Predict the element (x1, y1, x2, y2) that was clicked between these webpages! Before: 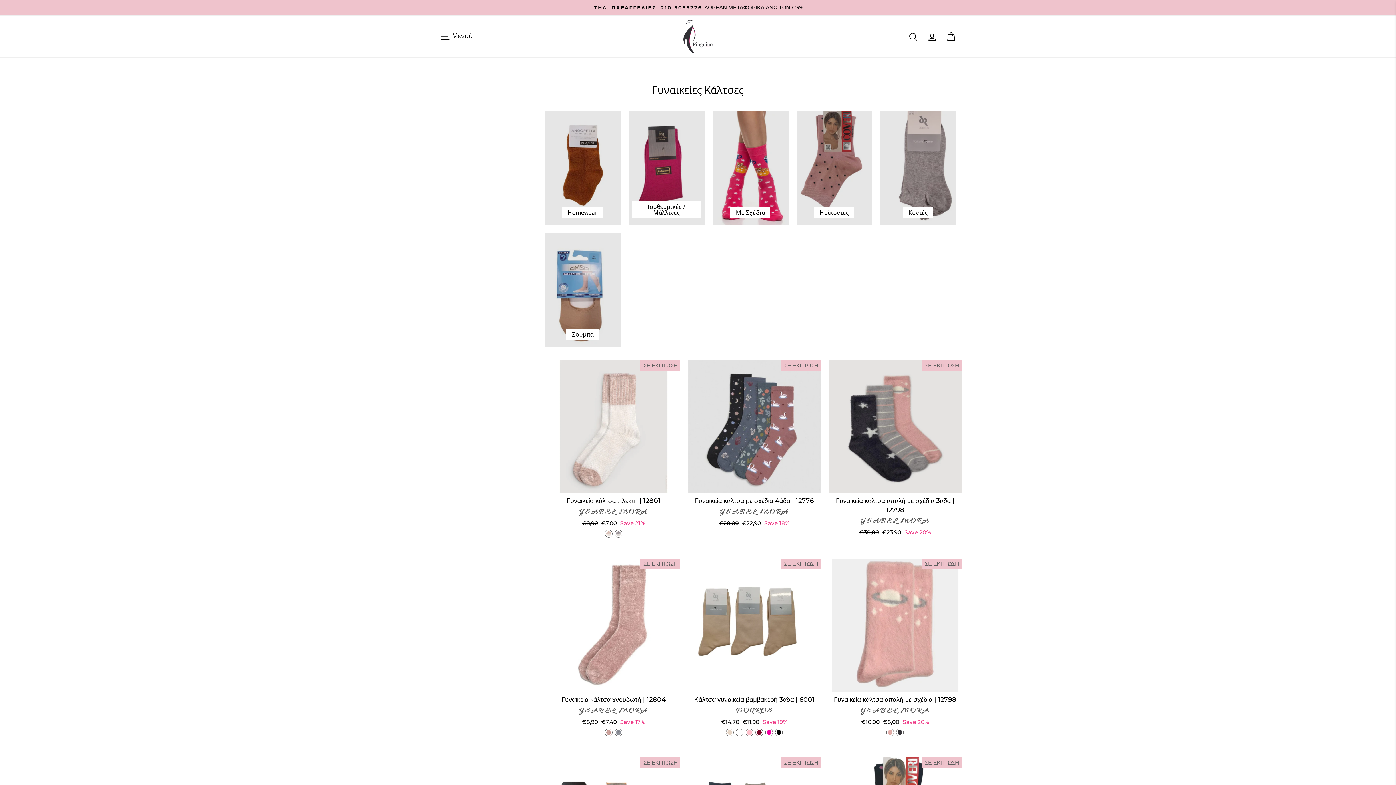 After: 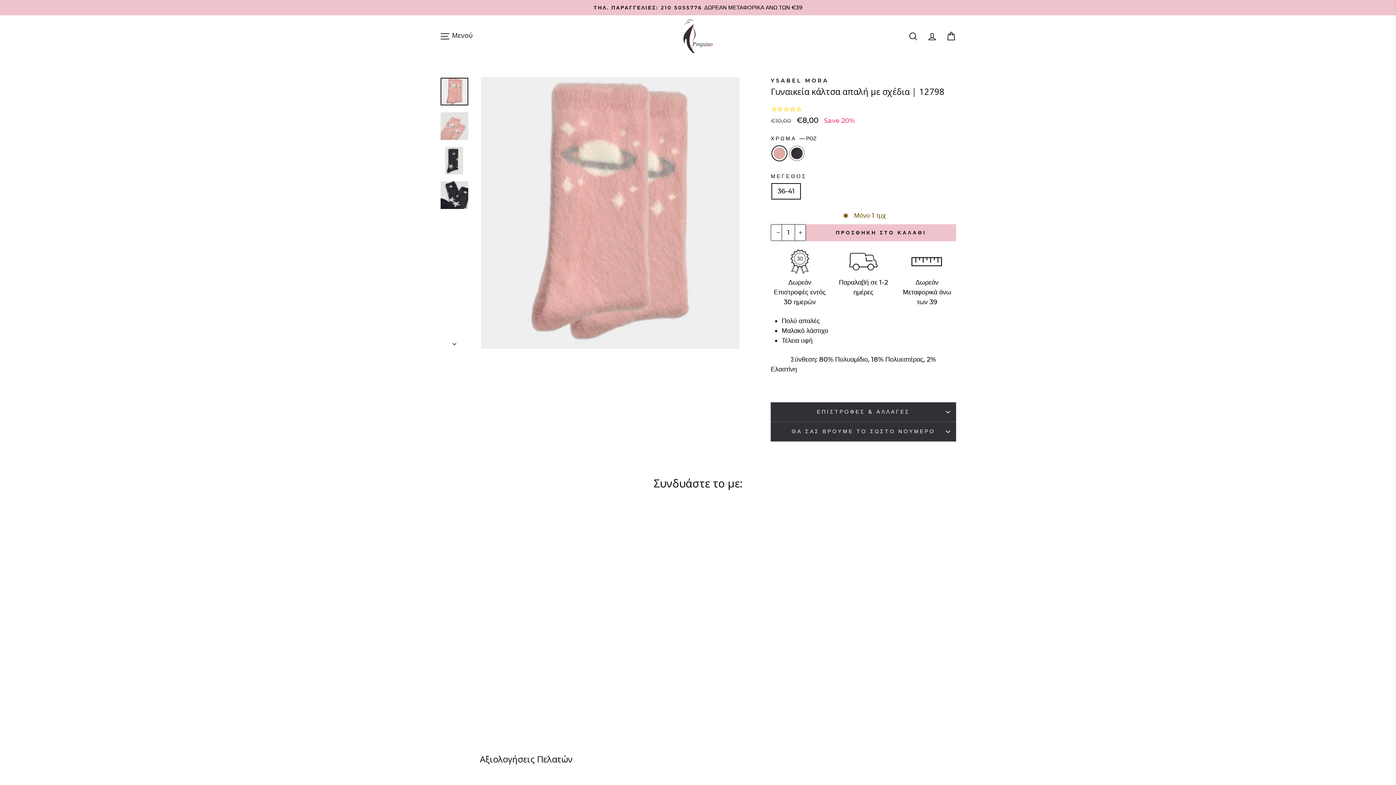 Action: label: ΔΕΣ ΟΛΗ ΤΗΝ ΚΑΤΗΓΟΡΙΑ
Γυναικεία κάλτσα απαλή με σχέδια | 12798
YSABEL MORA
Αρχική ΤΙμή
€10,00 
Τιμή Έκπτωσης
€8,00 Save 20% bbox: (829, 559, 961, 728)